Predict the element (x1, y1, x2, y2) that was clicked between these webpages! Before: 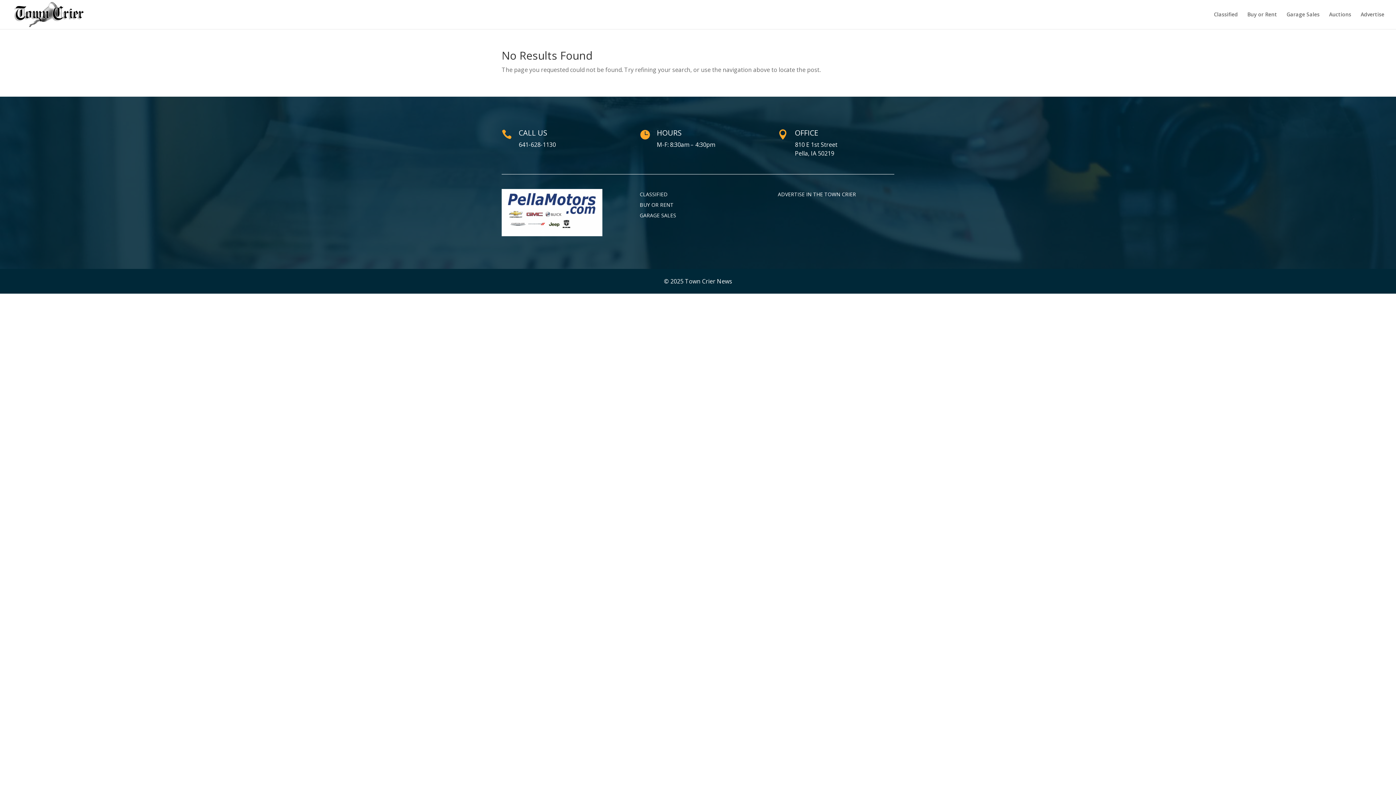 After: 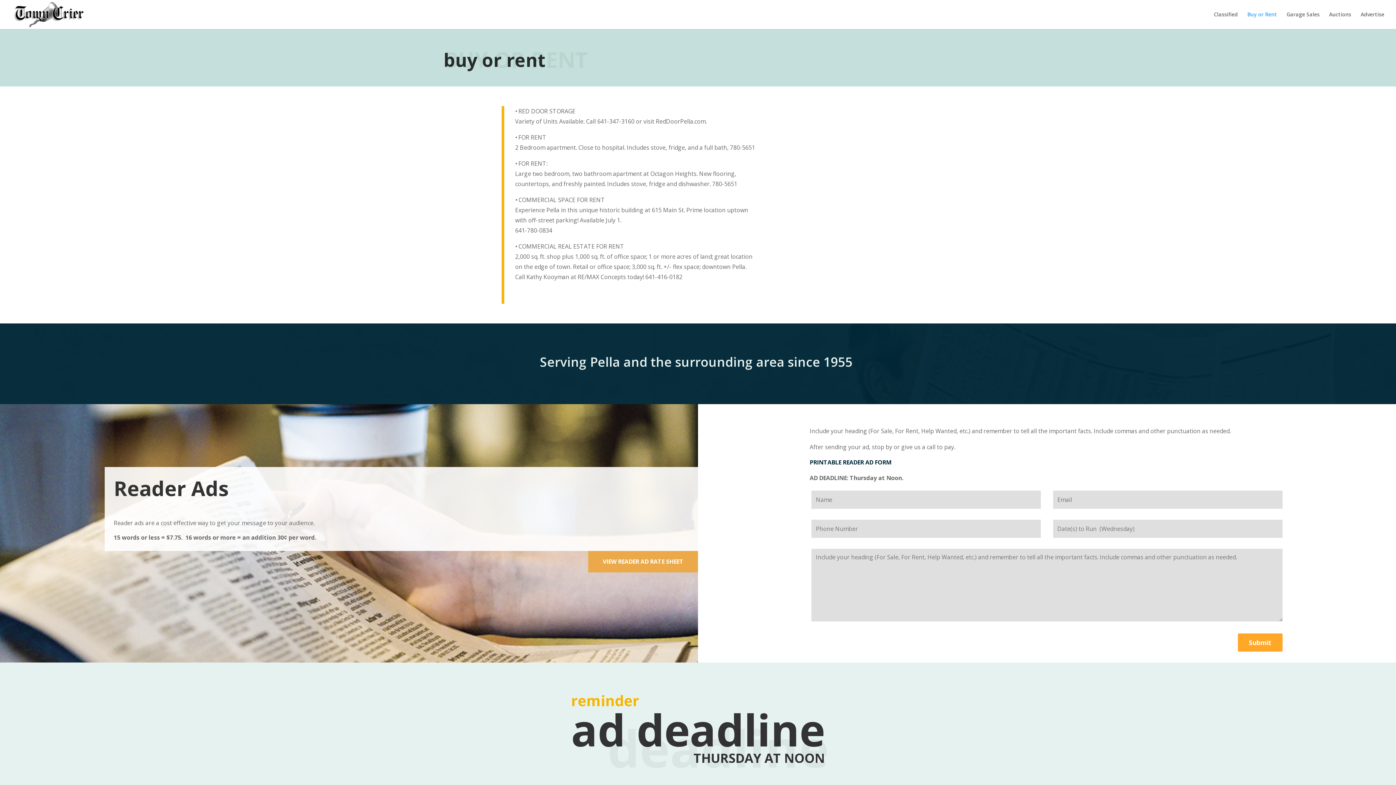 Action: bbox: (639, 201, 673, 208) label: BUY OR RENT